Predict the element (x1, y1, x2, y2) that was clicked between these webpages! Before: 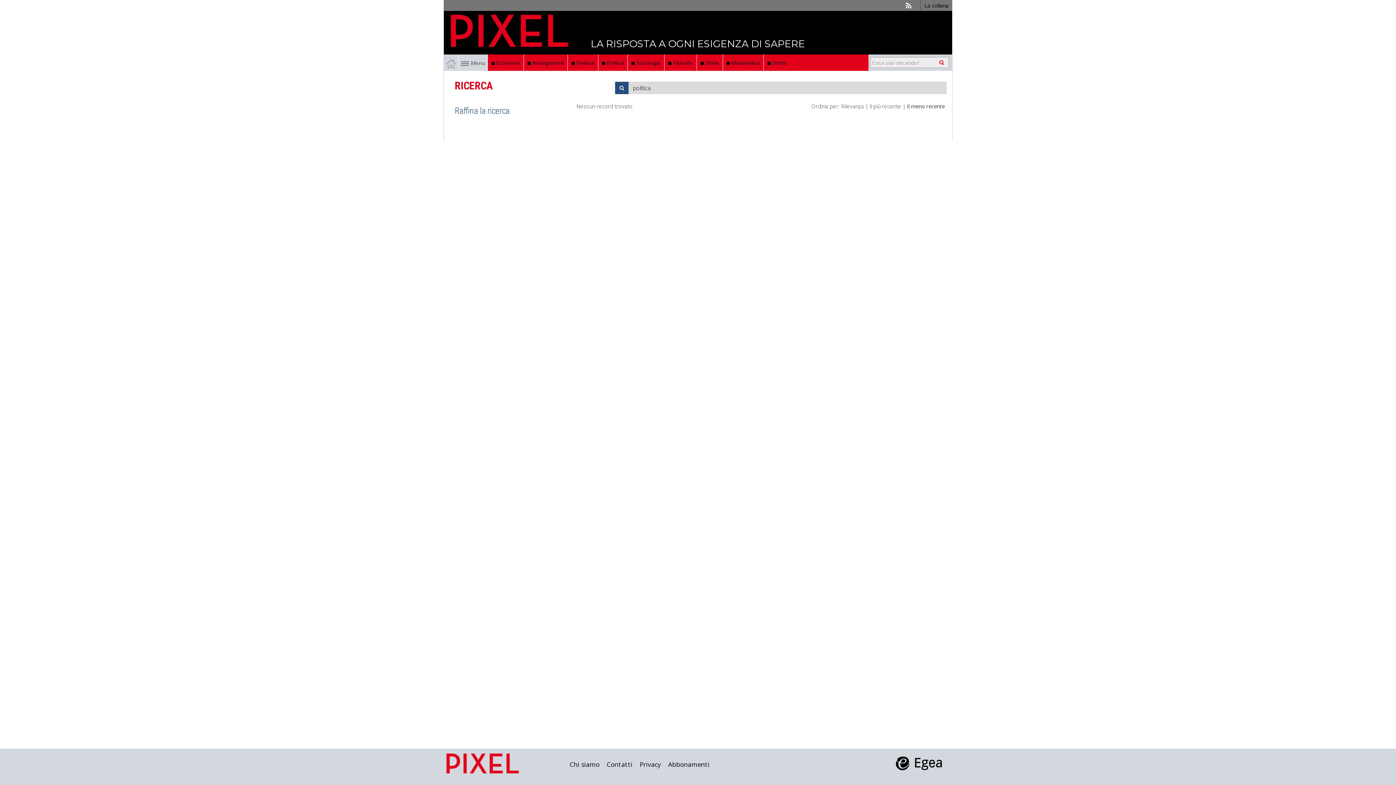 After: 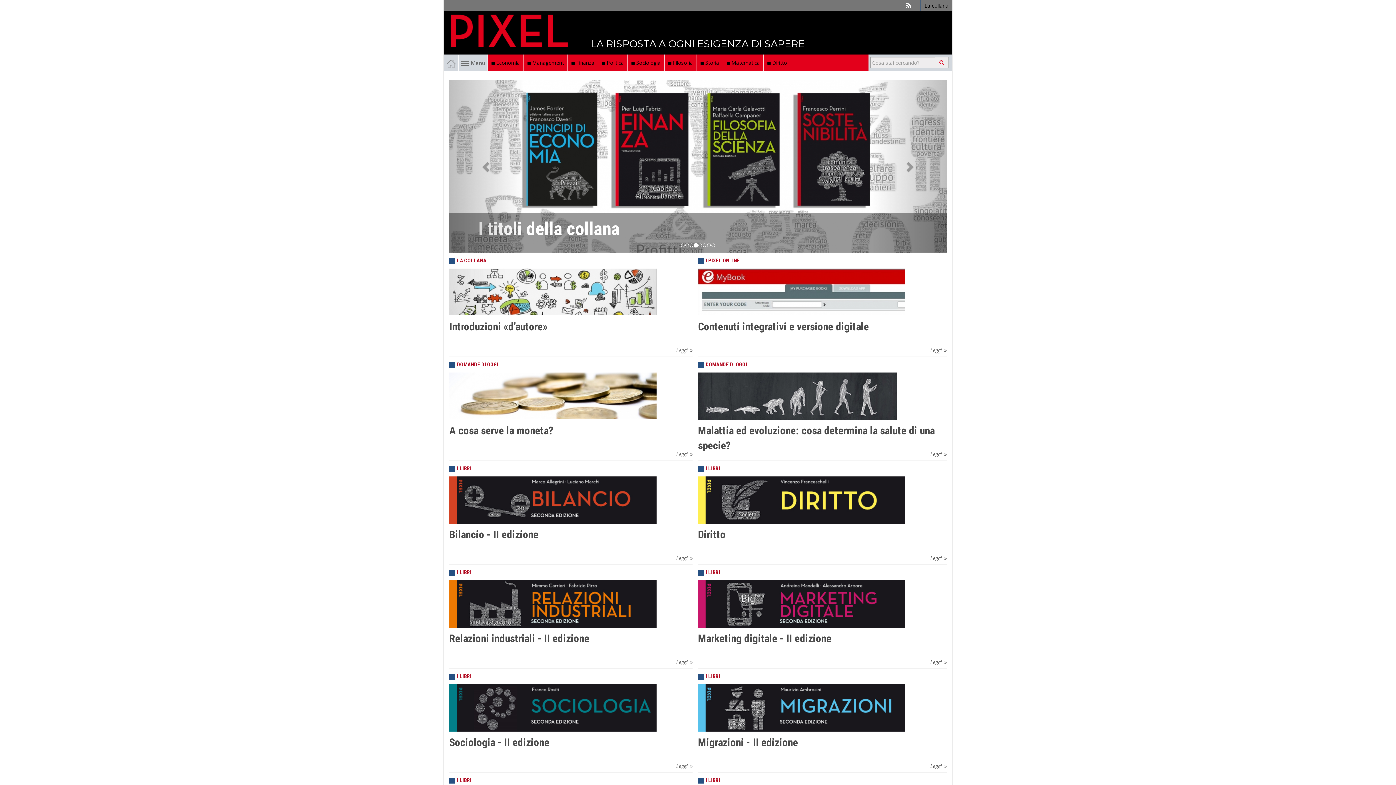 Action: label: LA RISPOSTA A OGNI ESIGENZA DI SAPERE bbox: (444, 36, 805, 50)